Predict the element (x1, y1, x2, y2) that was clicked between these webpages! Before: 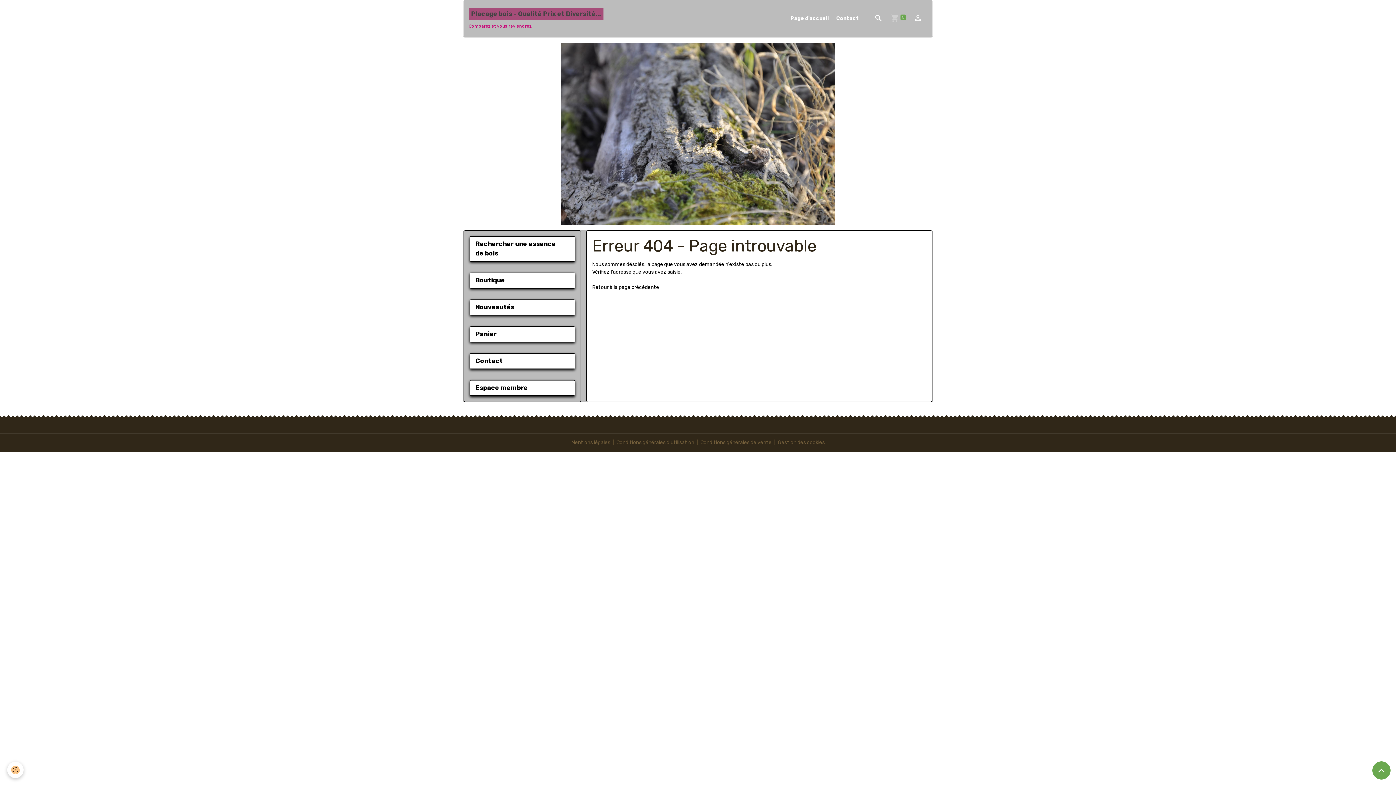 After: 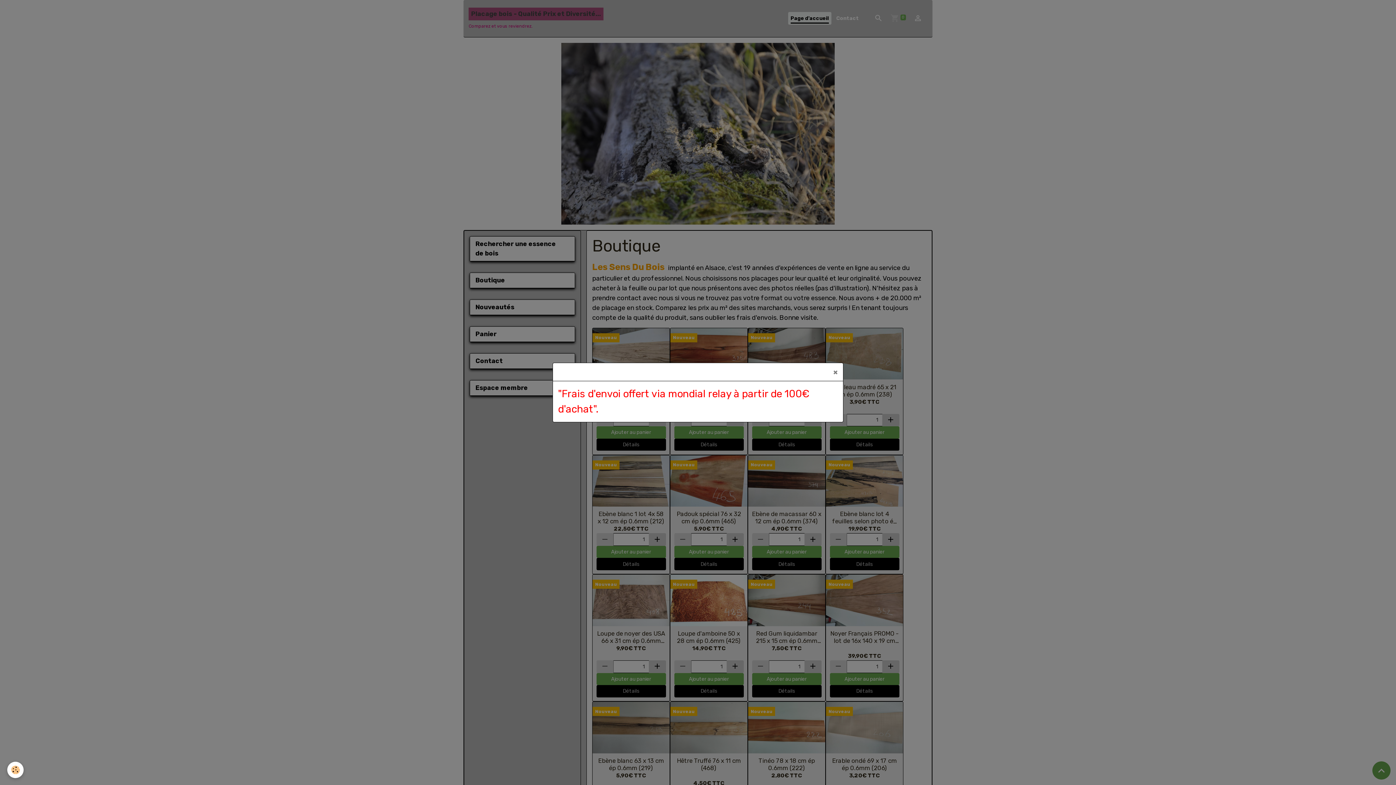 Action: bbox: (788, 12, 831, 24) label: Page d'accueil